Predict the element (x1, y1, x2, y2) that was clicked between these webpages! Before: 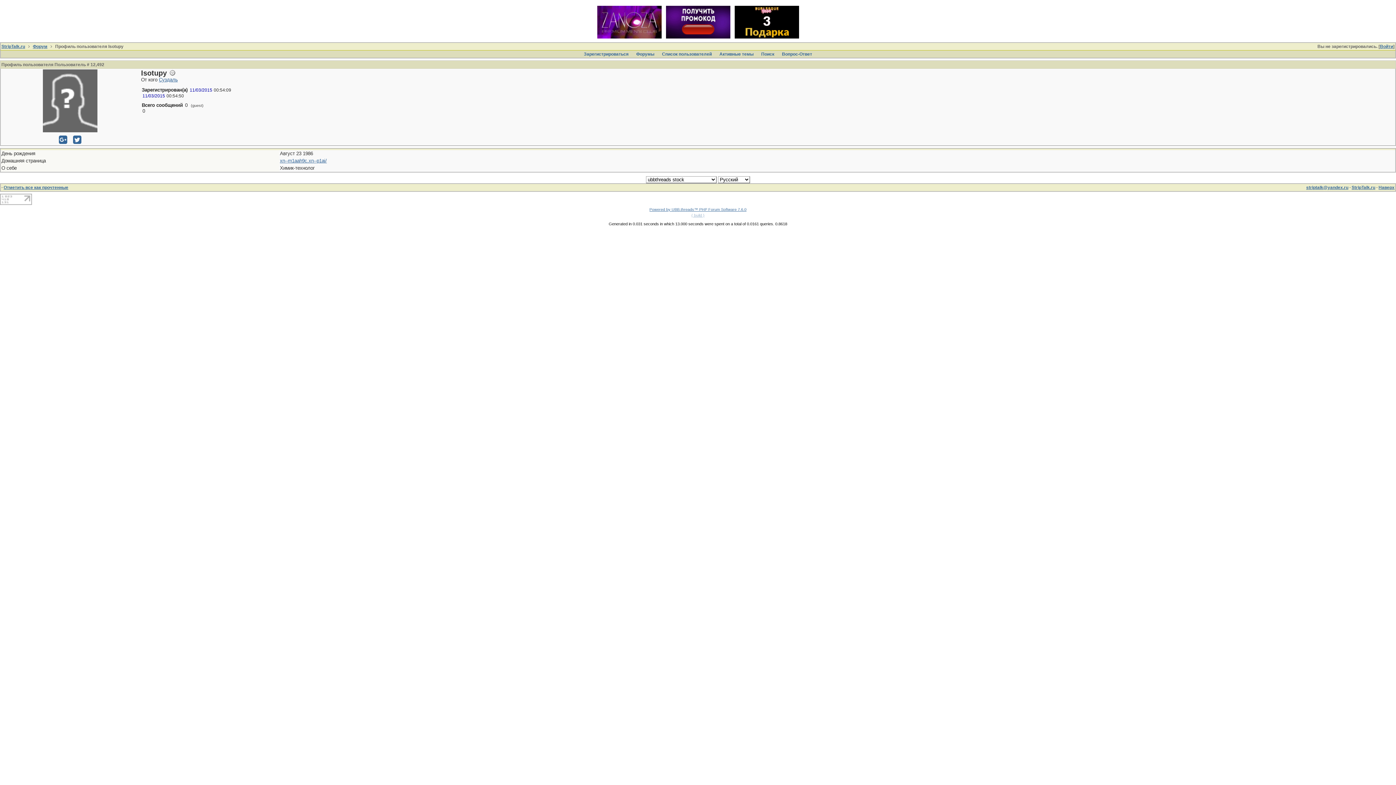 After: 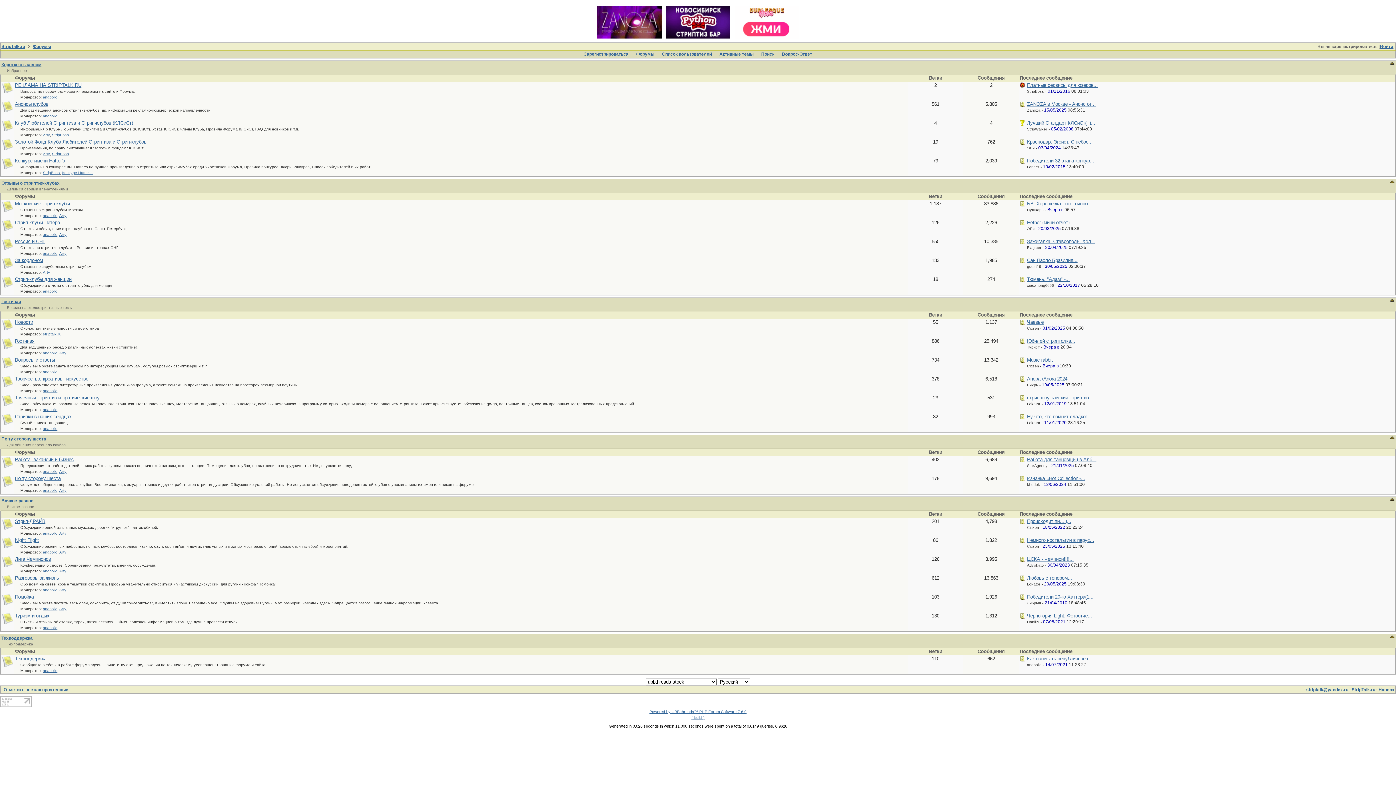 Action: label: Форумы bbox: (634, 51, 656, 57)